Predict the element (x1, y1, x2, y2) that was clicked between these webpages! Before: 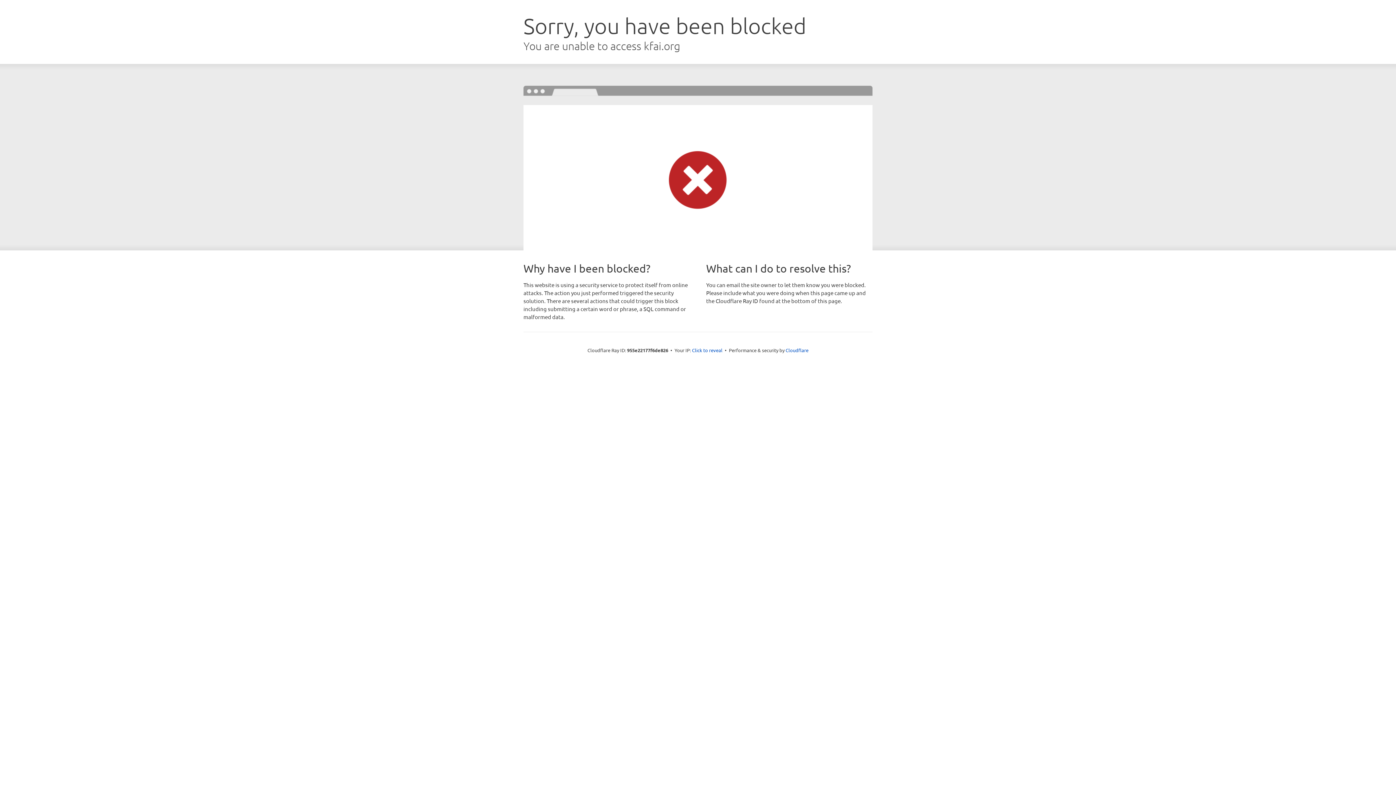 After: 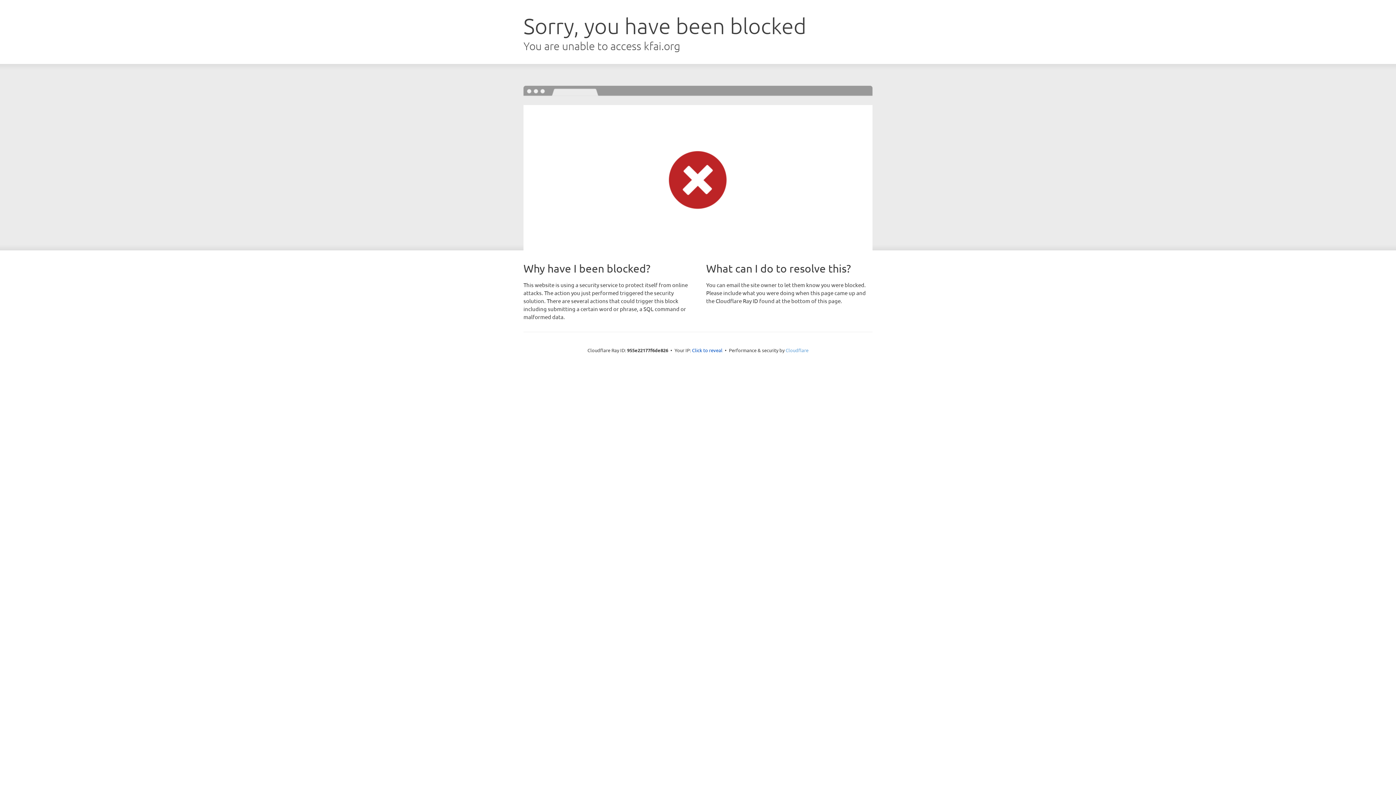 Action: label: Cloudflare bbox: (785, 347, 808, 353)